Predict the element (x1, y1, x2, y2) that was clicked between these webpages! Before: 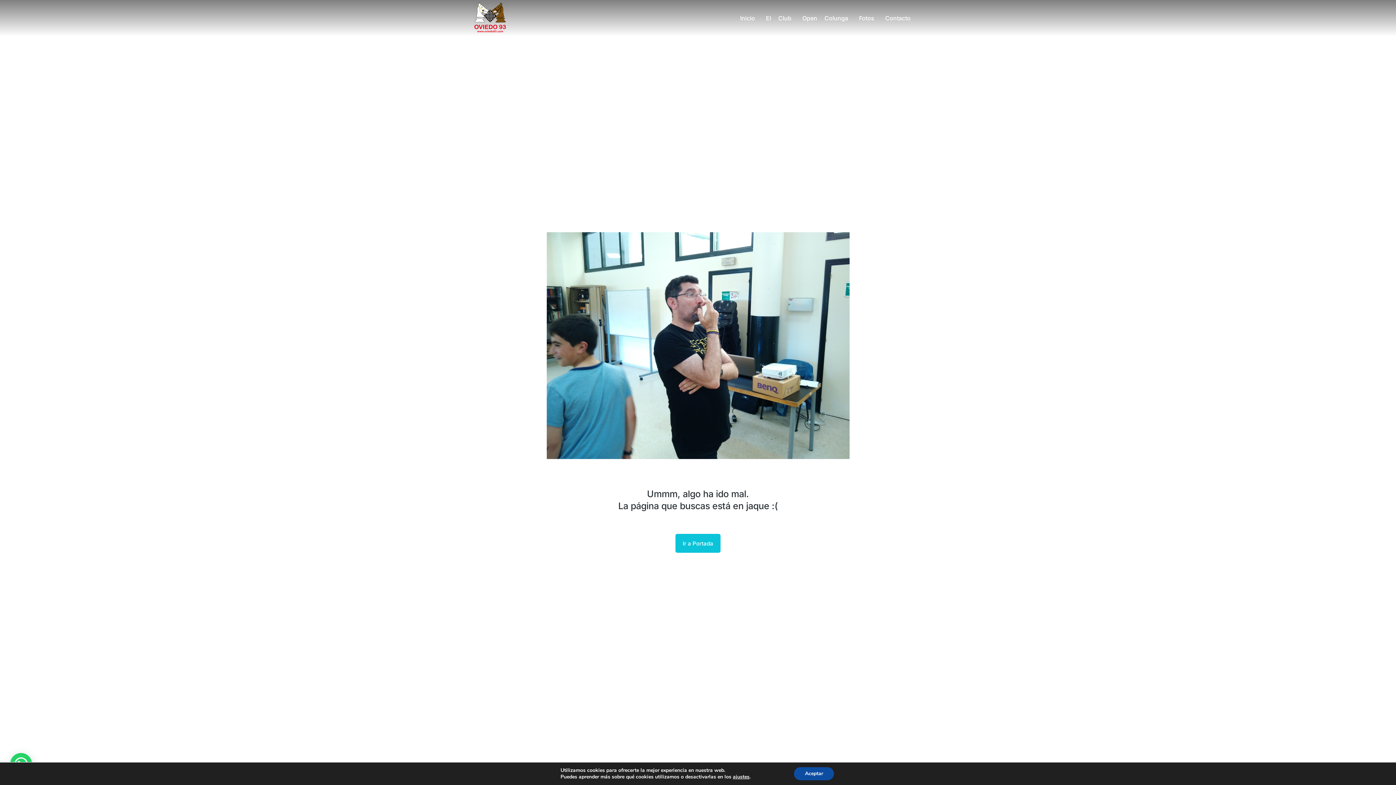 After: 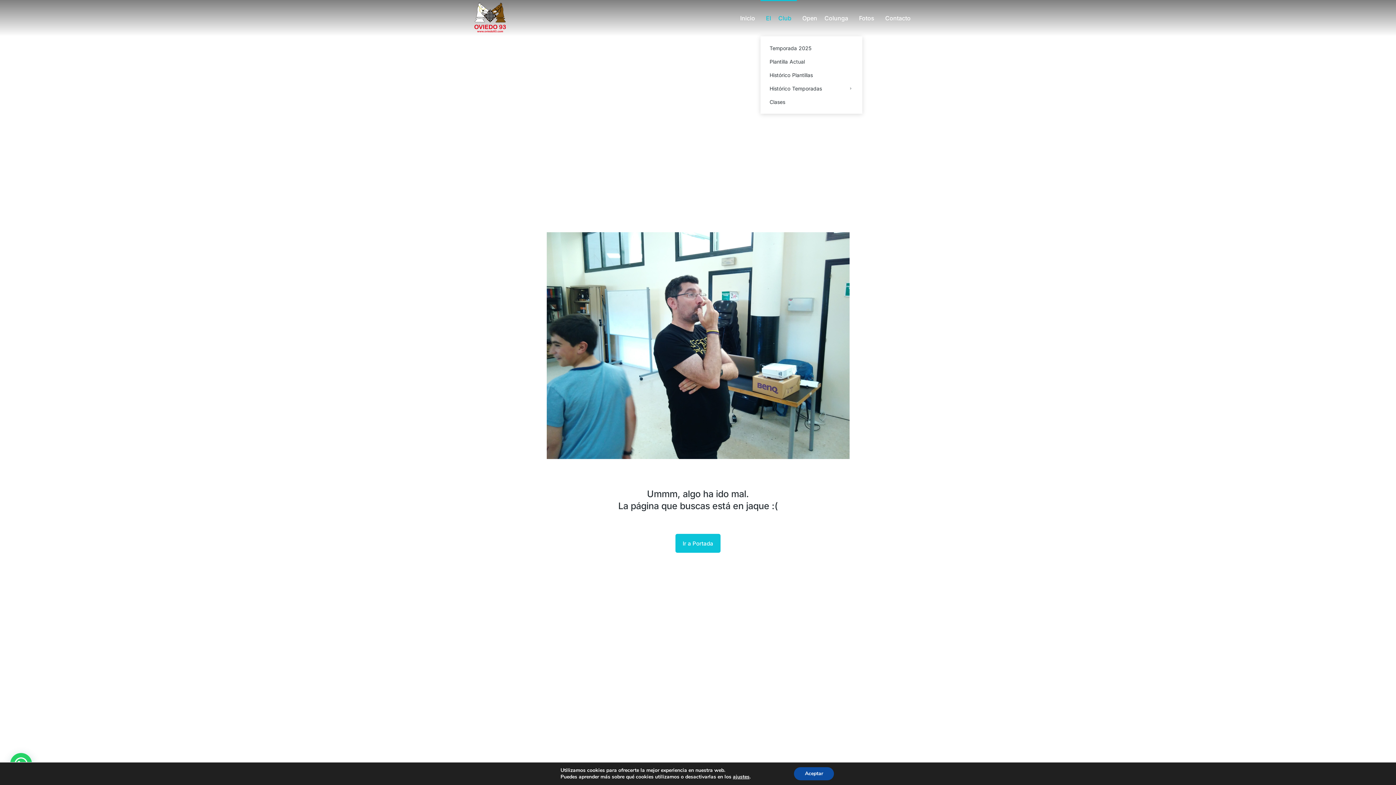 Action: bbox: (760, 0, 797, 36) label: El Club